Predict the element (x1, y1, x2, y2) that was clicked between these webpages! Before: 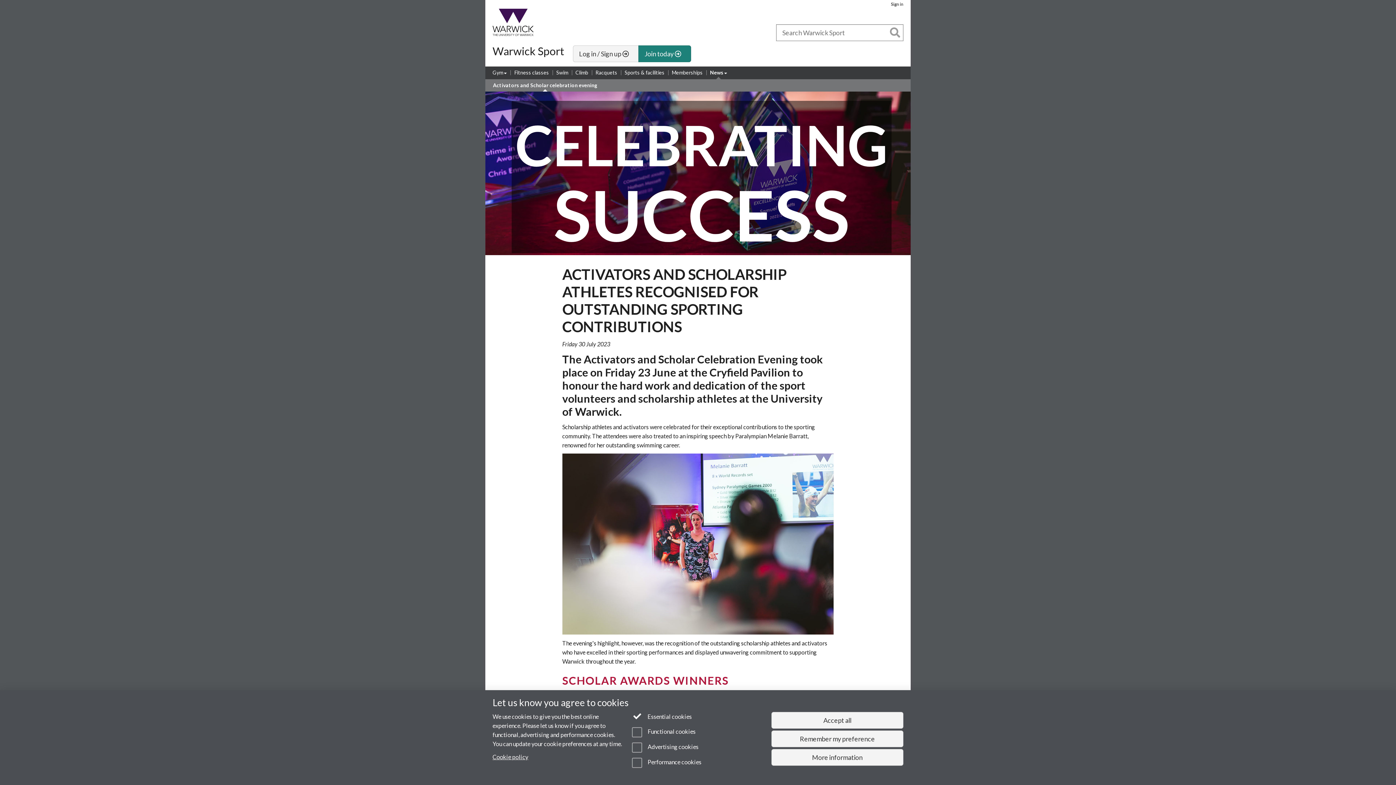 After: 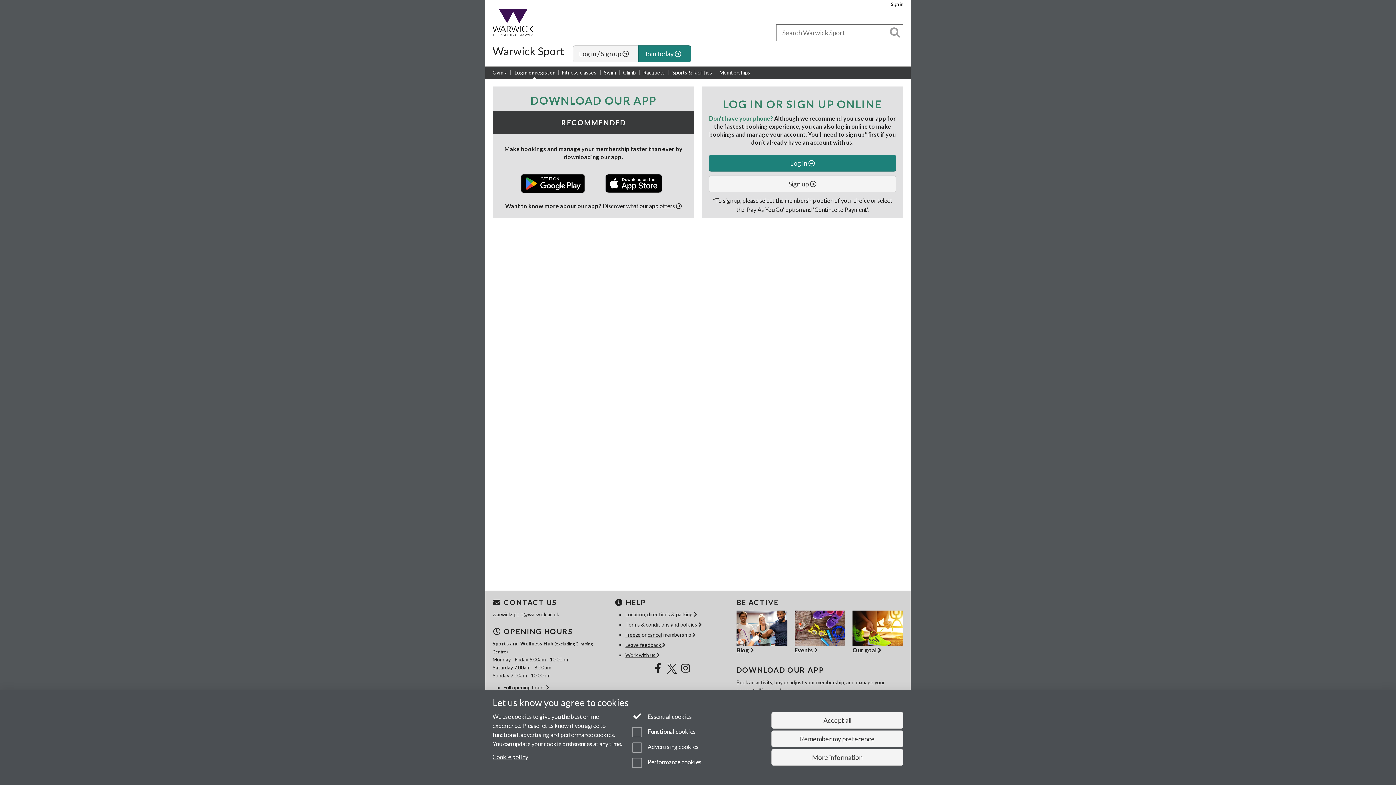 Action: bbox: (573, 45, 638, 62) label: Log in / Sign up 